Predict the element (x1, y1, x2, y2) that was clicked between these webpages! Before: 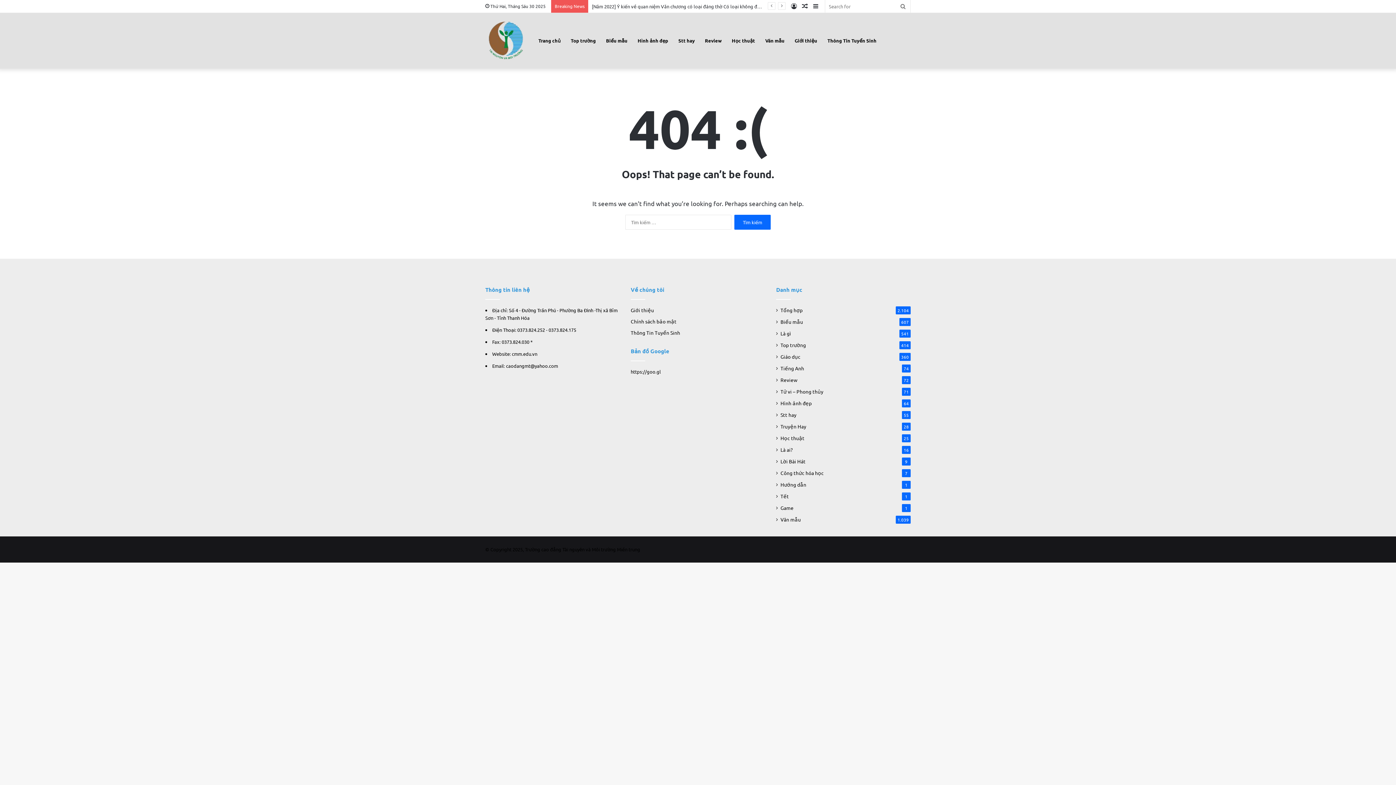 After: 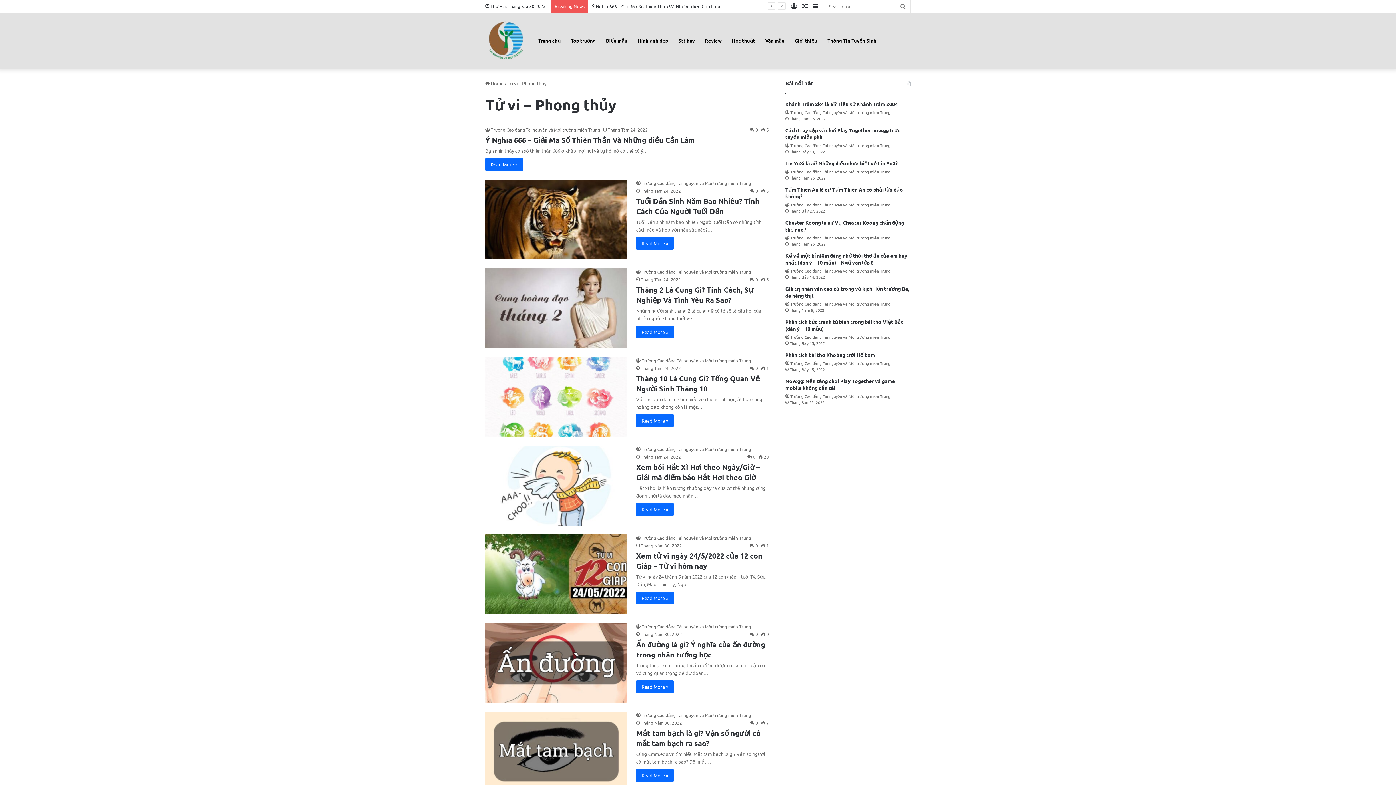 Action: bbox: (780, 388, 823, 395) label: Tử vi – Phong thủy